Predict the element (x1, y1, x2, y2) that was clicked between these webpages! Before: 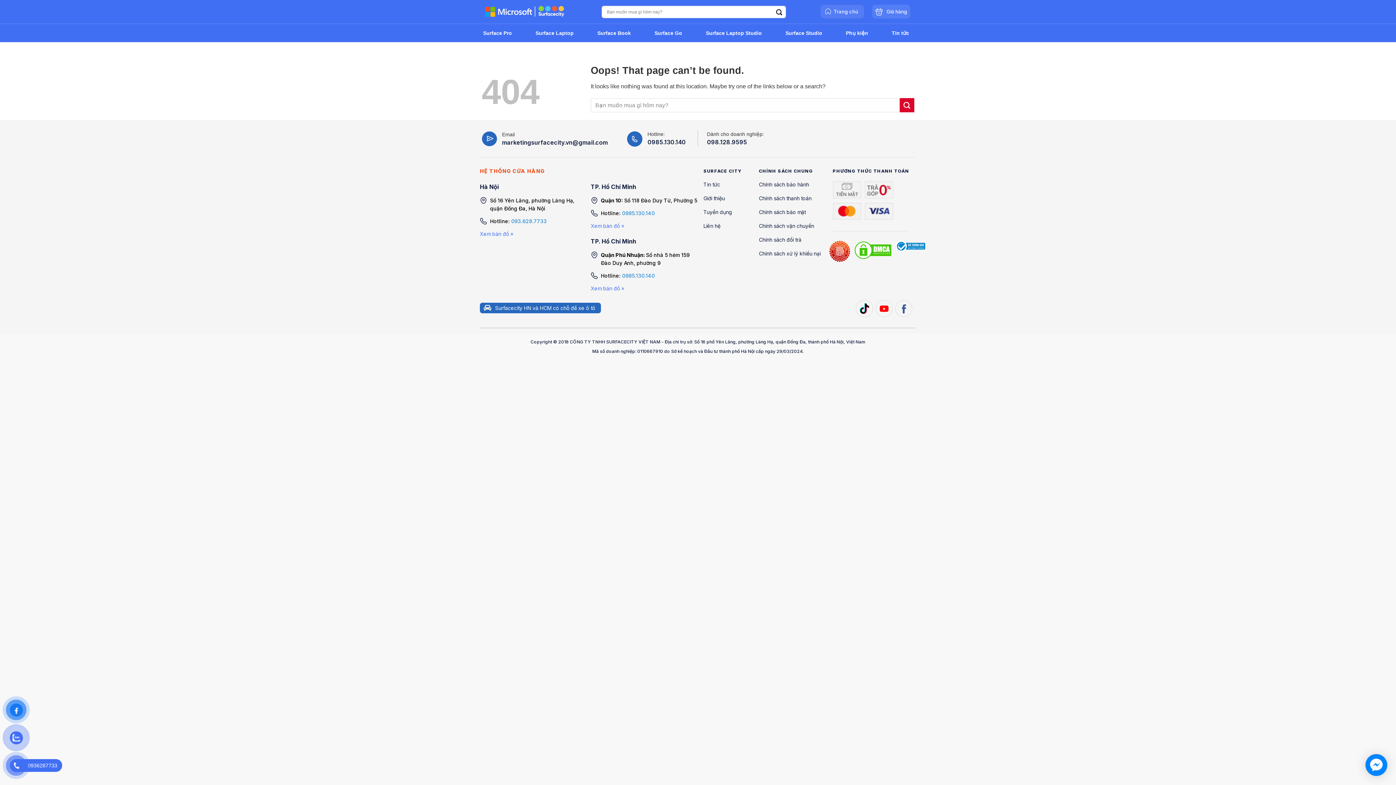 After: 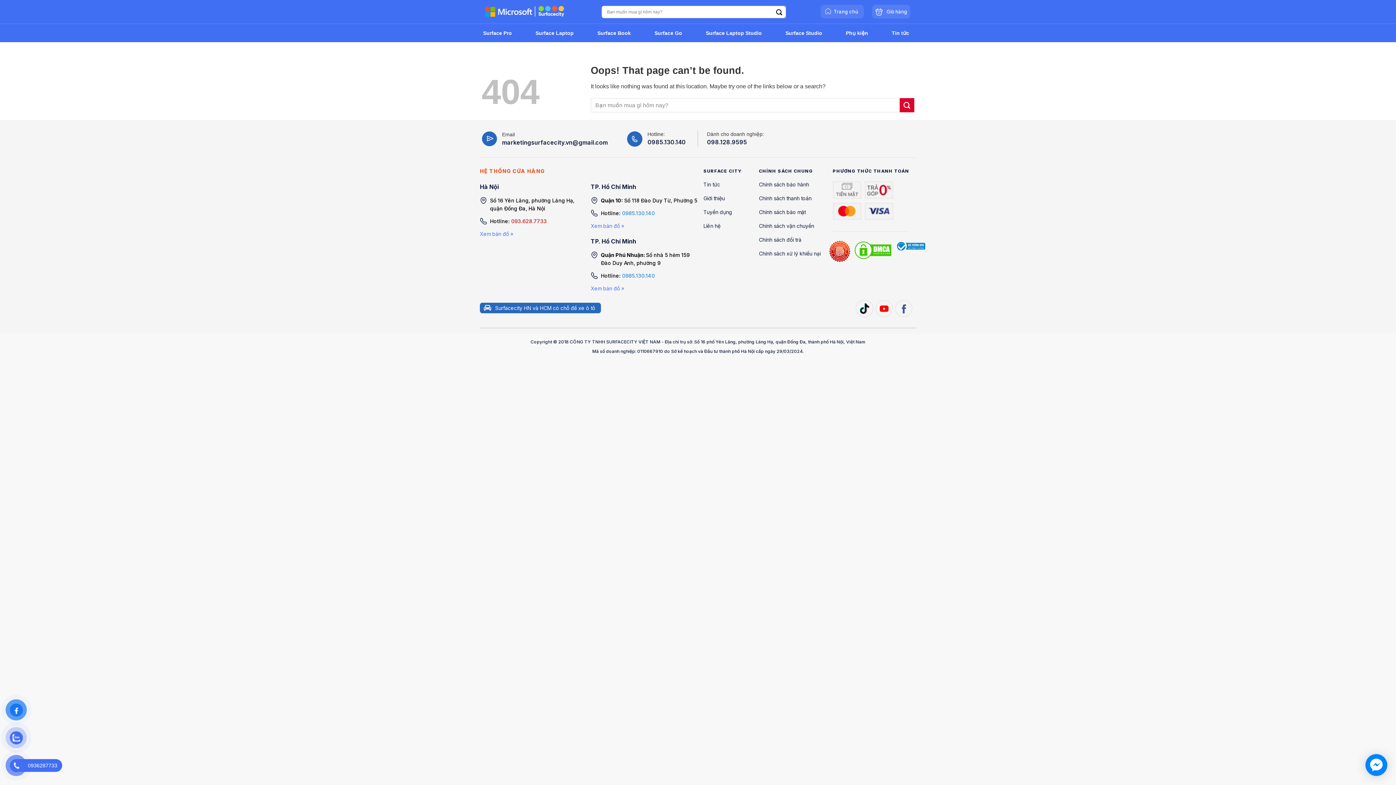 Action: label: 093.628.7733 bbox: (511, 218, 546, 224)